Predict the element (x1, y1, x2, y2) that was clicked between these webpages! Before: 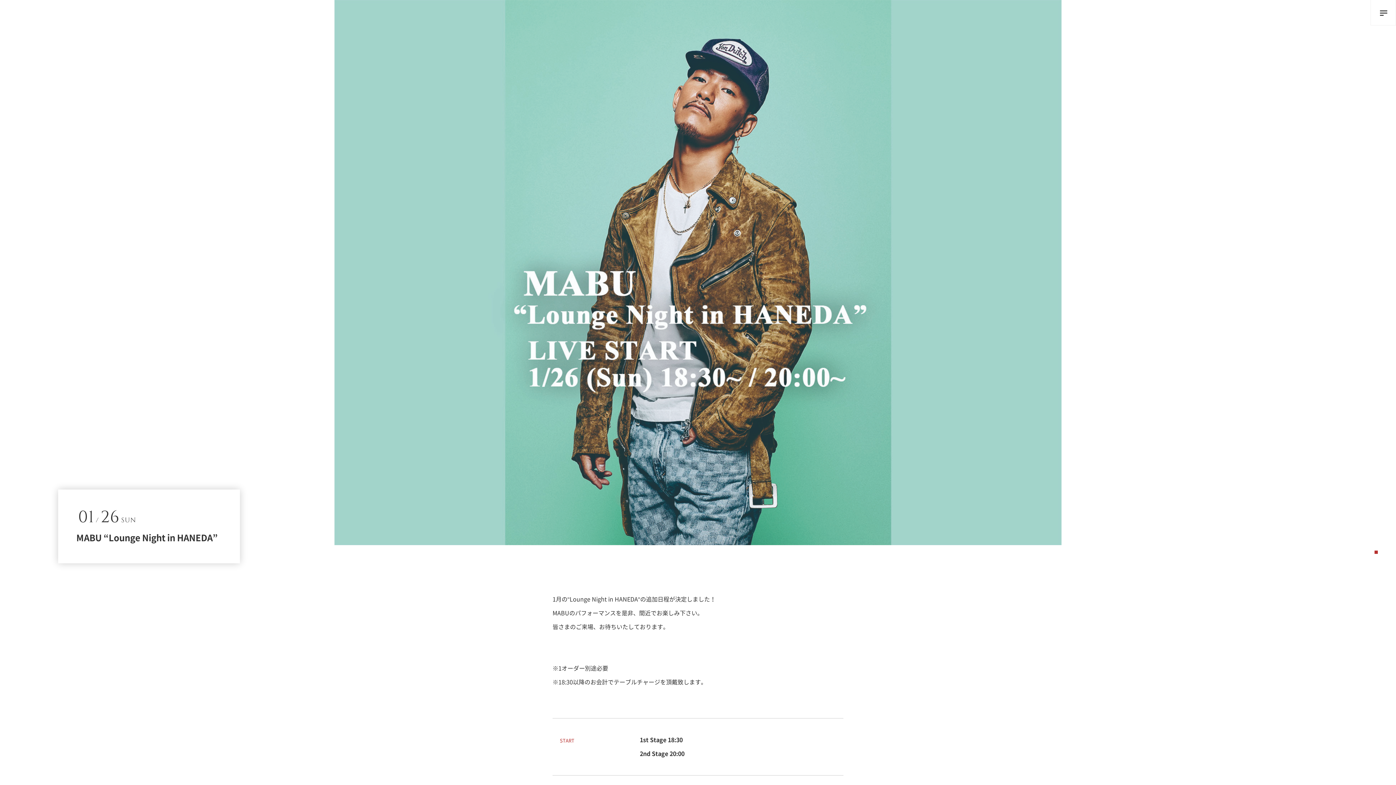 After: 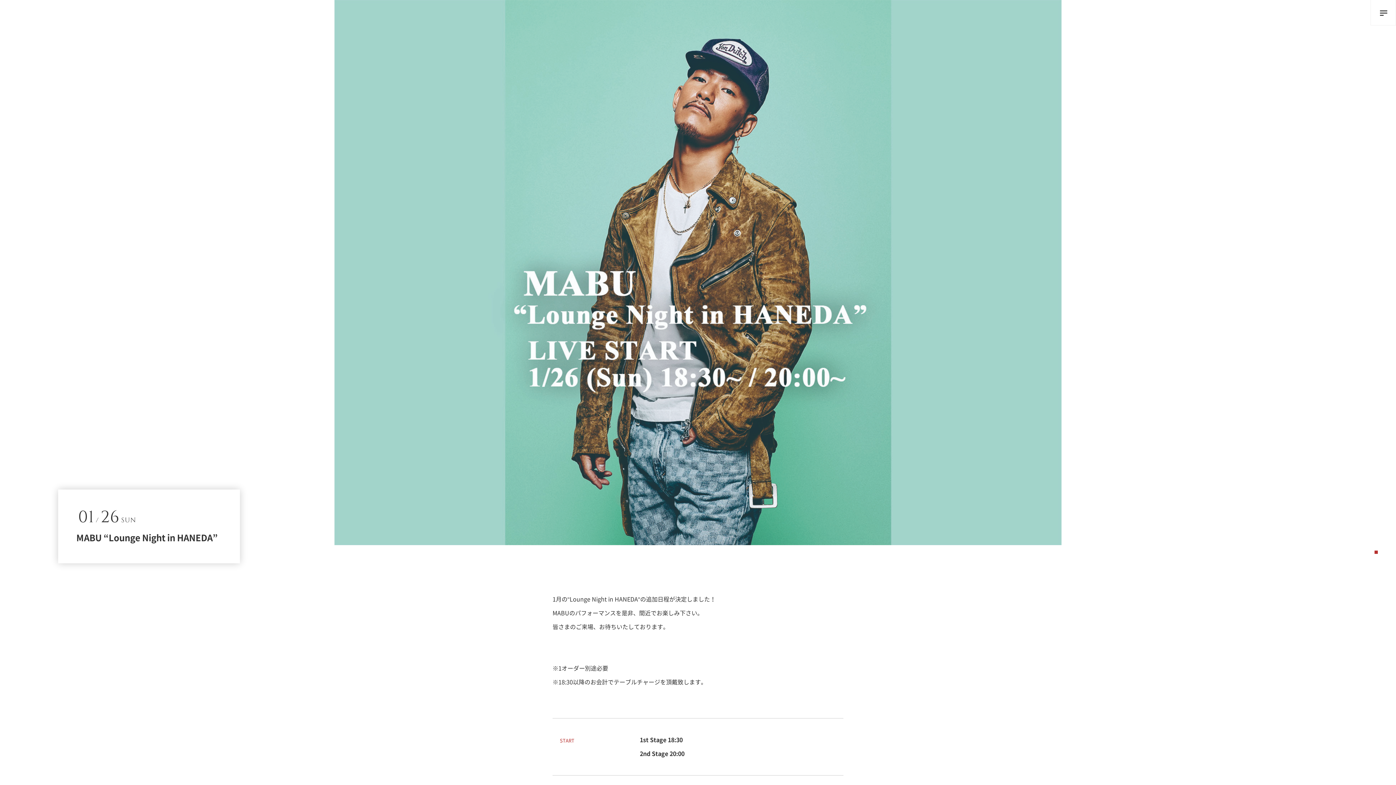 Action: label: 1 bbox: (1374, 550, 1378, 554)